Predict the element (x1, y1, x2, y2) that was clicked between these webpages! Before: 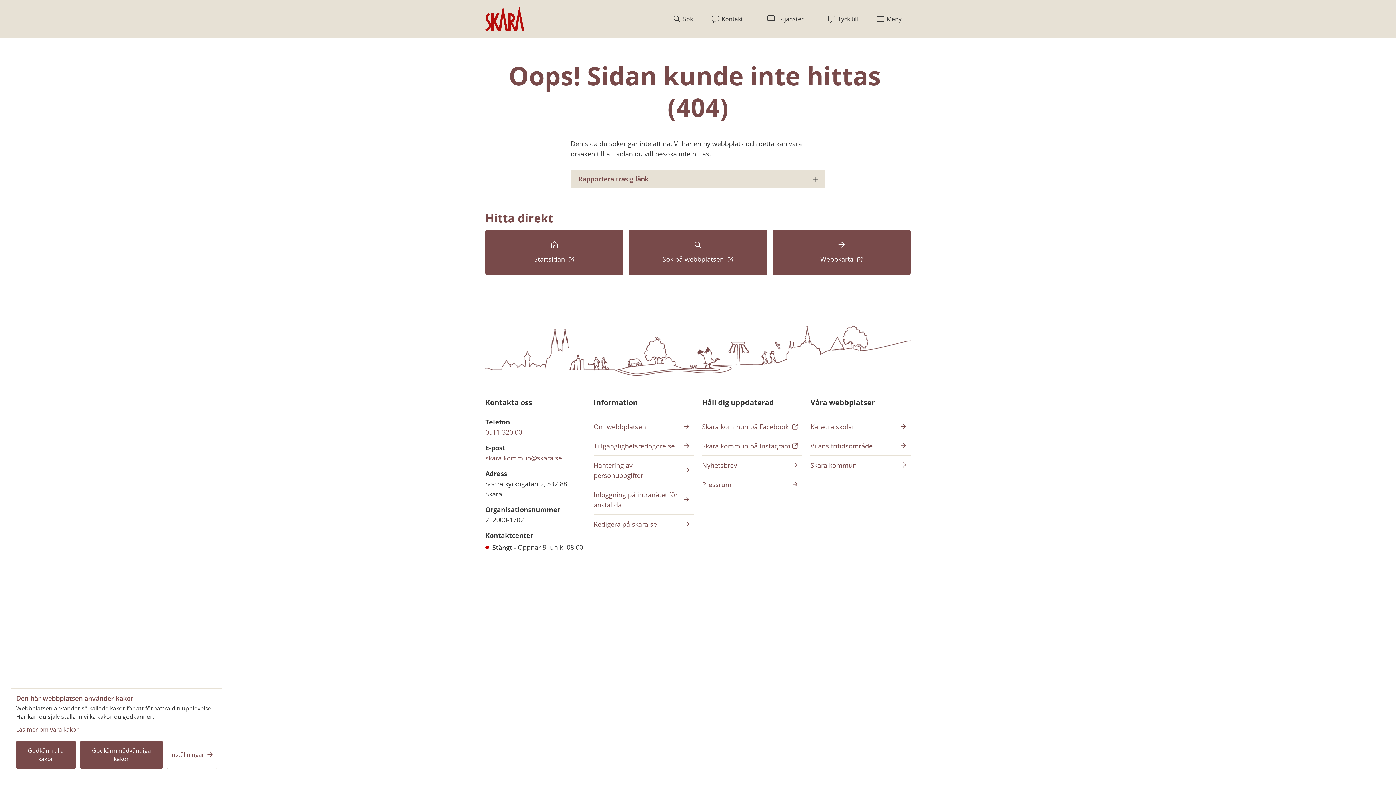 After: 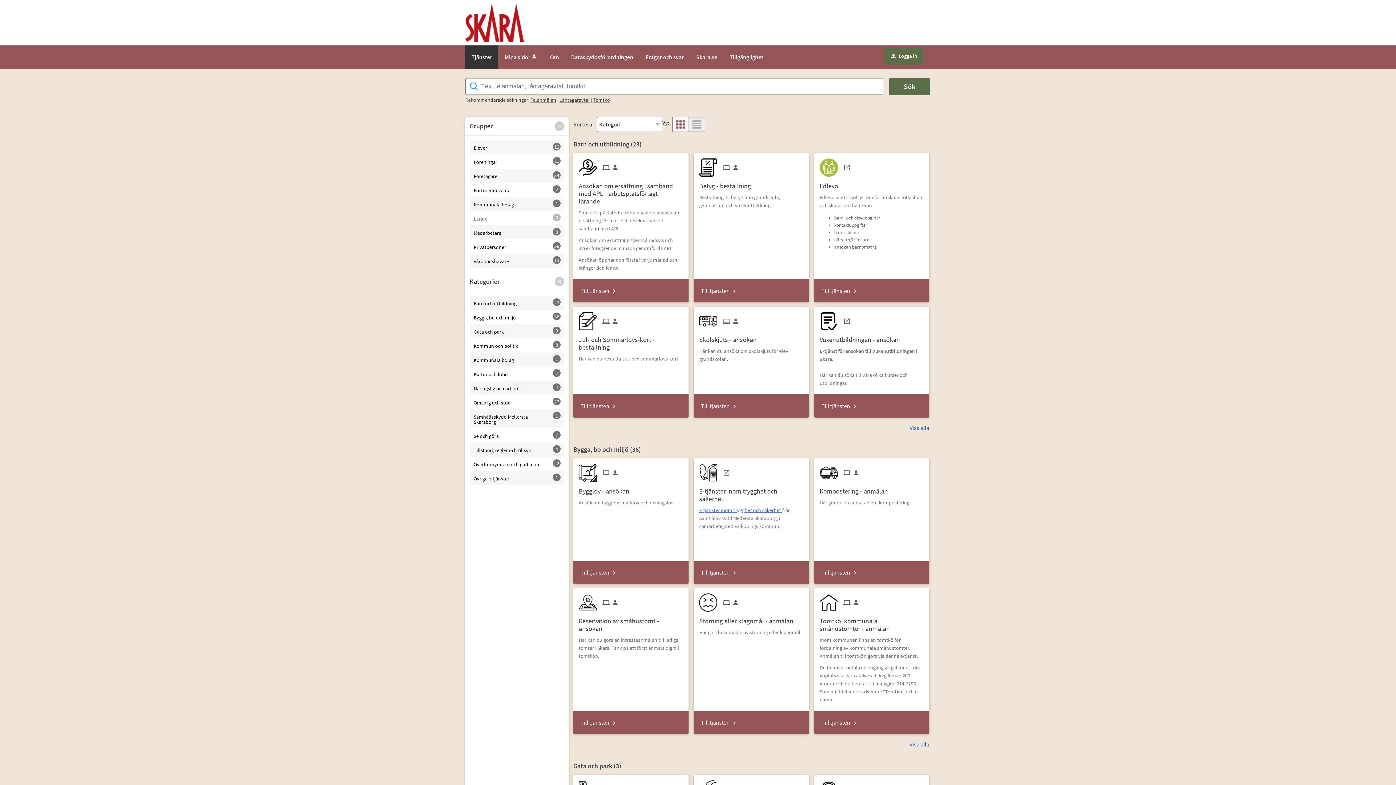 Action: label: E-tjänster
, länk till annan webbplats. bbox: (757, 0, 813, 37)